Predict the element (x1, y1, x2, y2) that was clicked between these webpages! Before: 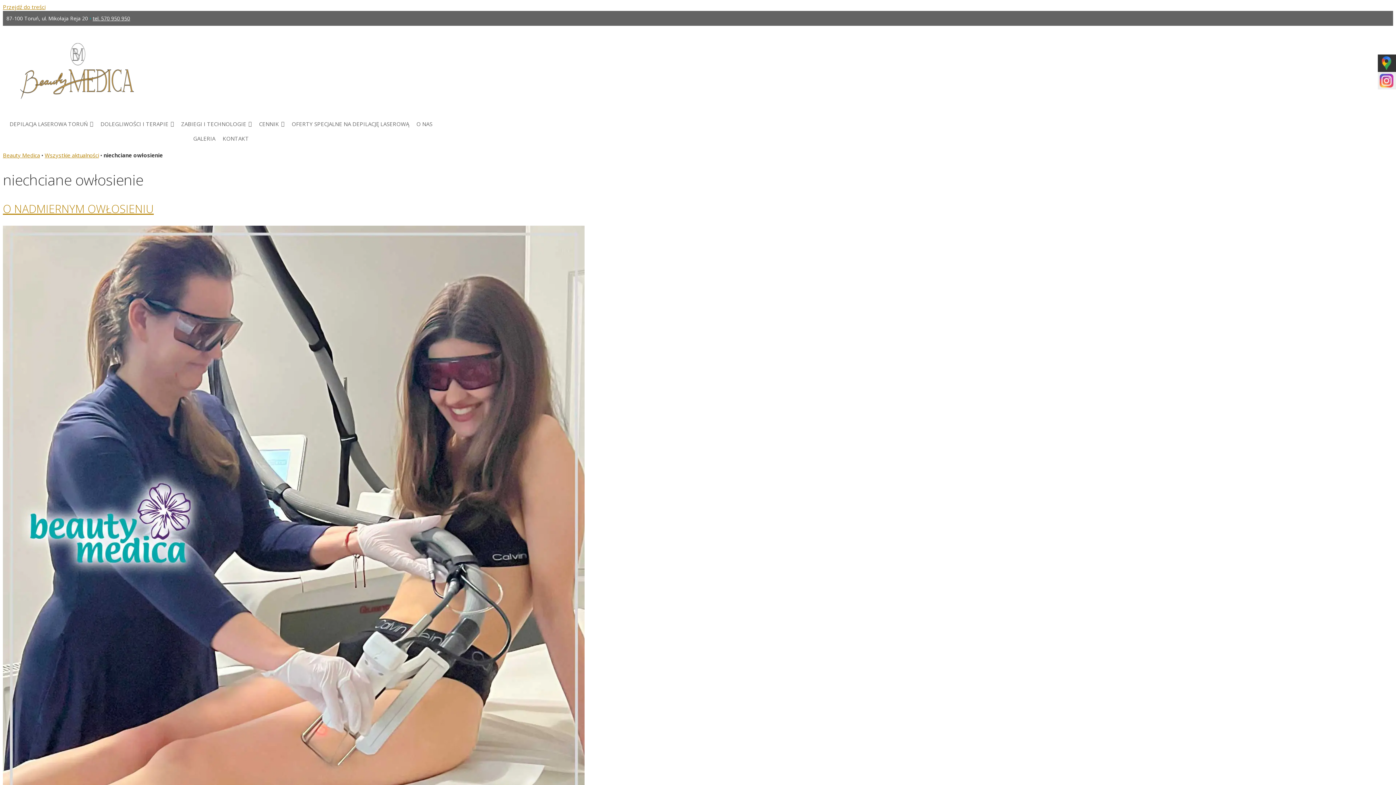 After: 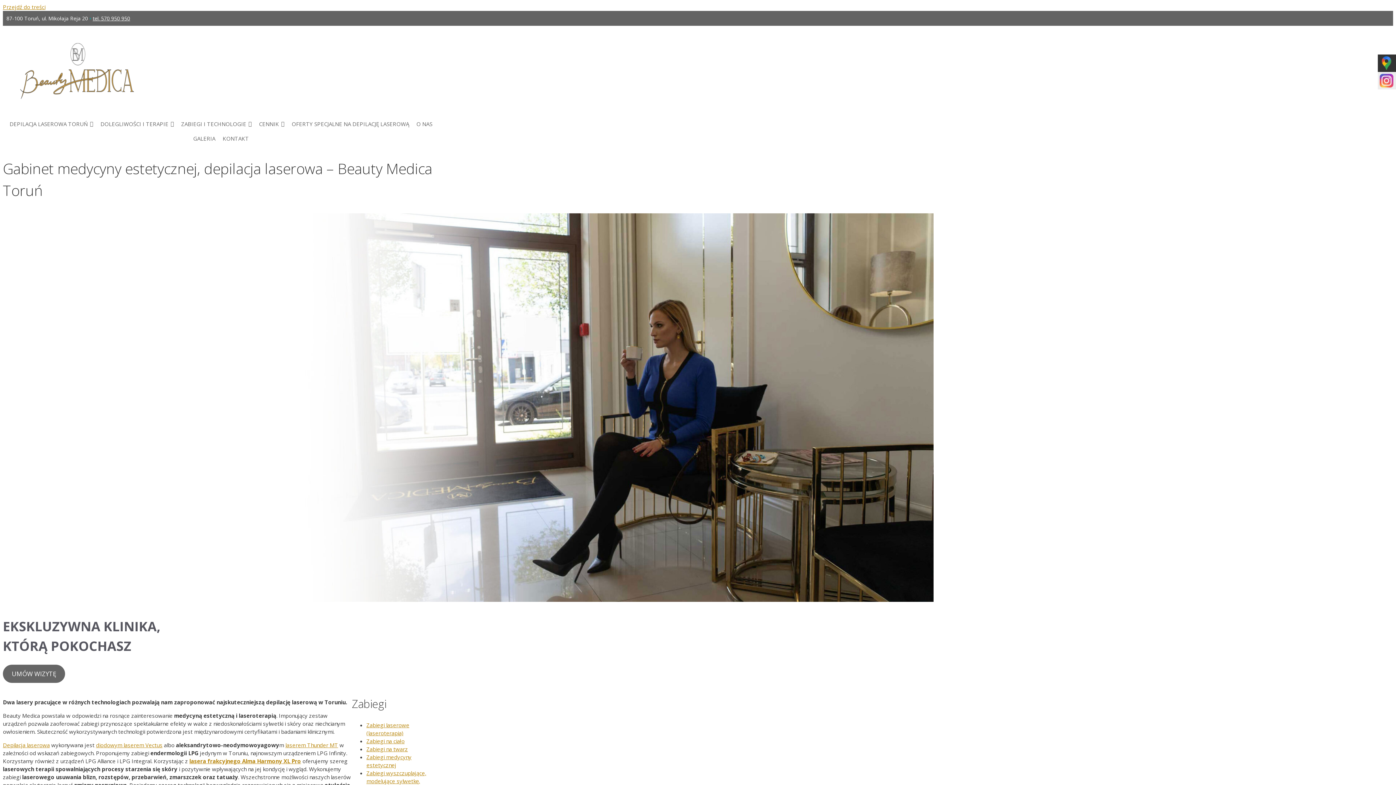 Action: bbox: (2, 151, 40, 158) label: Beauty Medica